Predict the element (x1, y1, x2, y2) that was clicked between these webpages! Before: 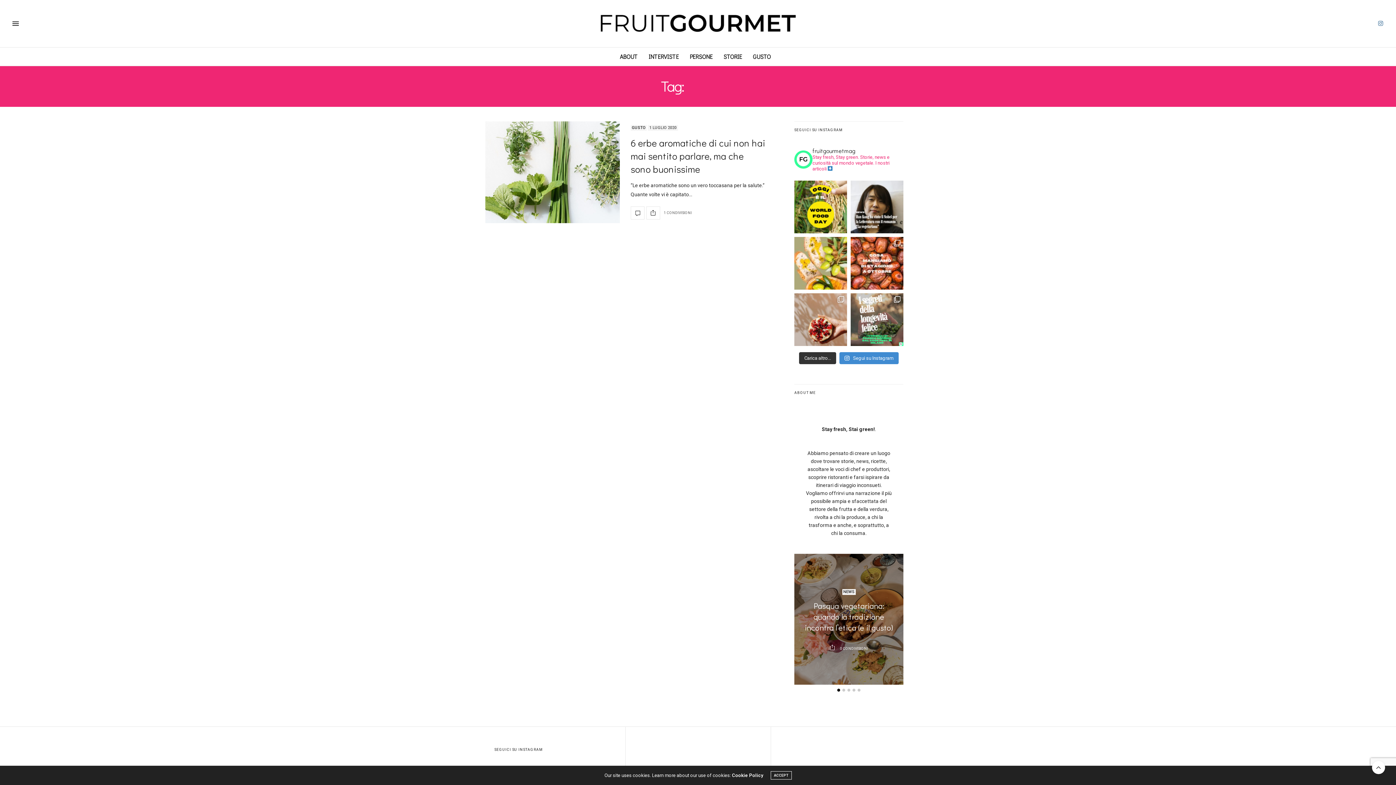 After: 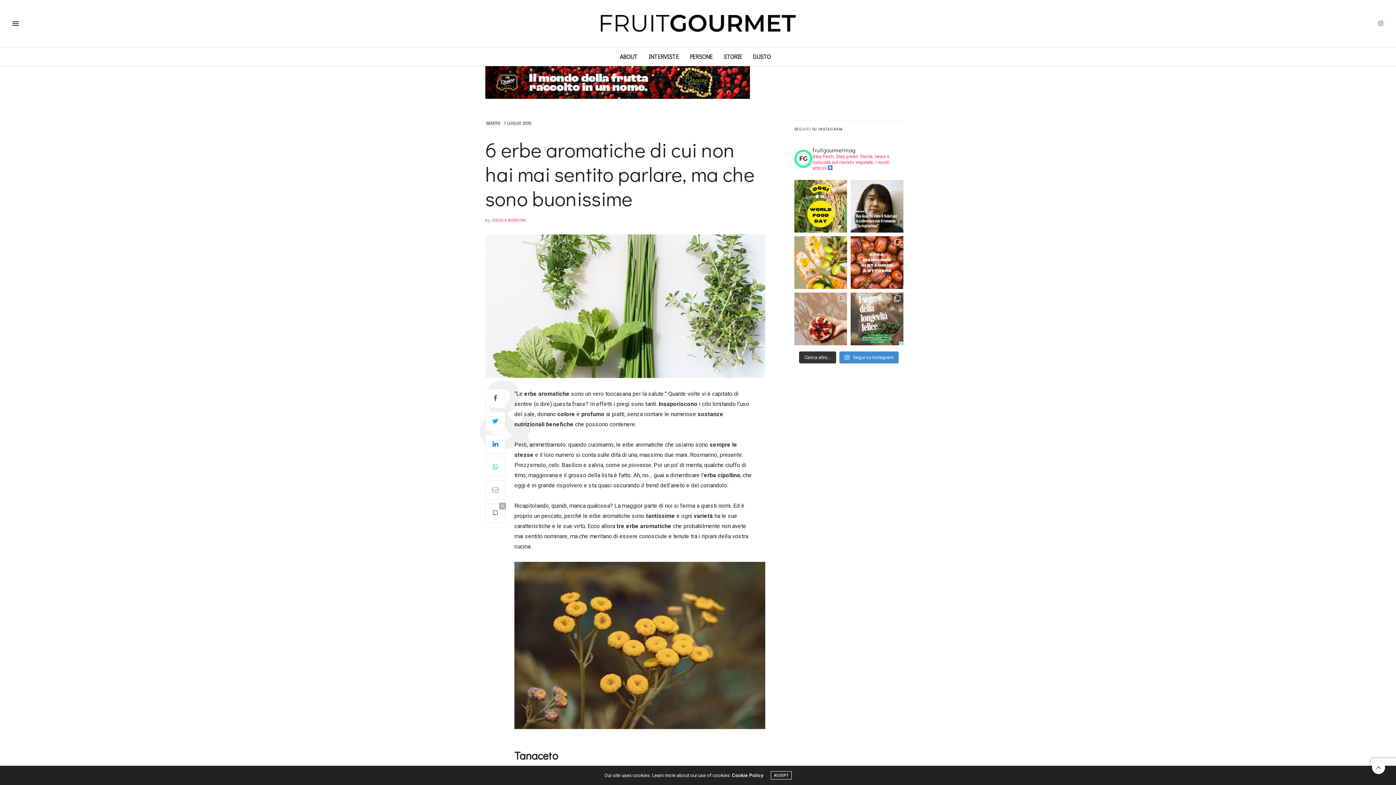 Action: label: 6 erbe aromatiche di cui non hai mai sentito parlare, ma che sono buonissime bbox: (630, 136, 765, 175)